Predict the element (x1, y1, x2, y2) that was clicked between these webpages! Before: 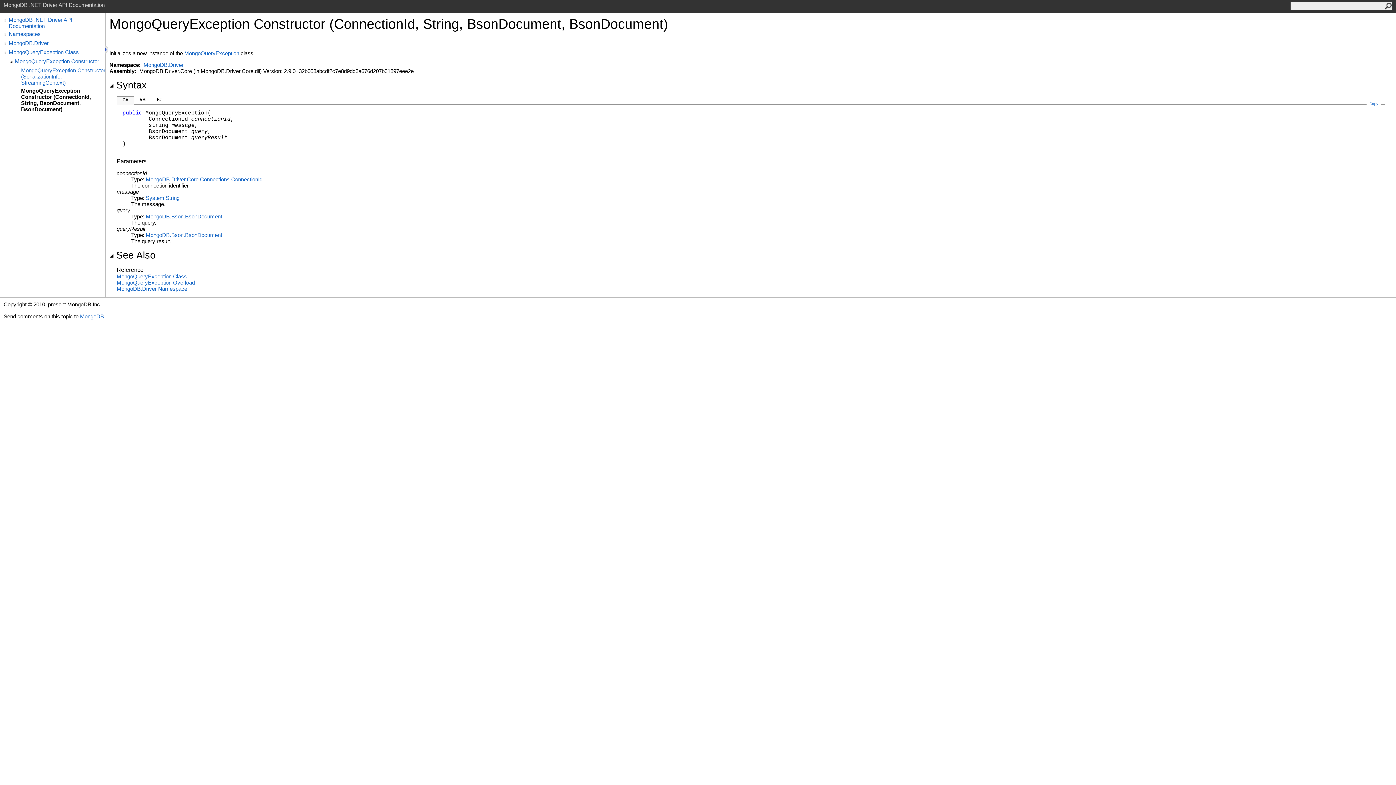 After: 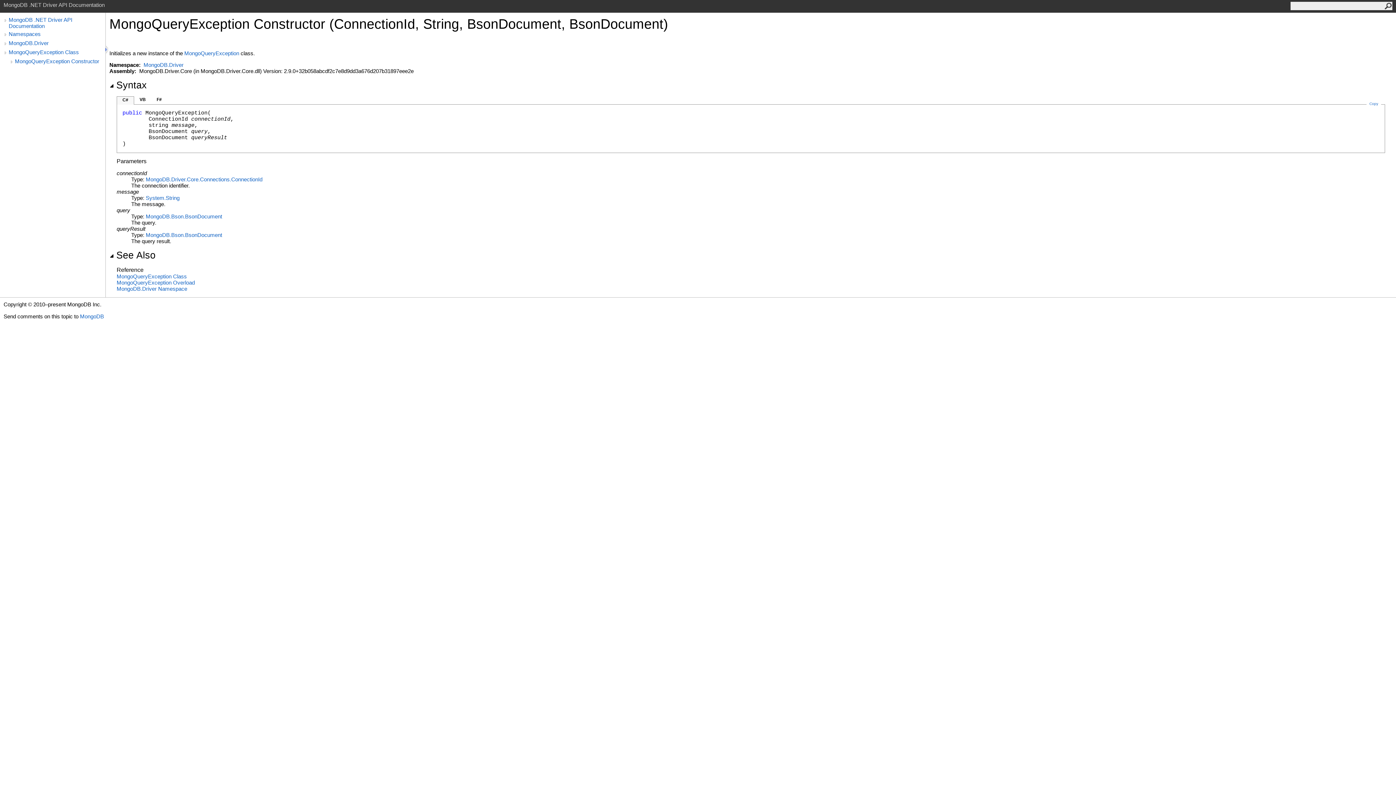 Action: bbox: (8, 58, 14, 65)